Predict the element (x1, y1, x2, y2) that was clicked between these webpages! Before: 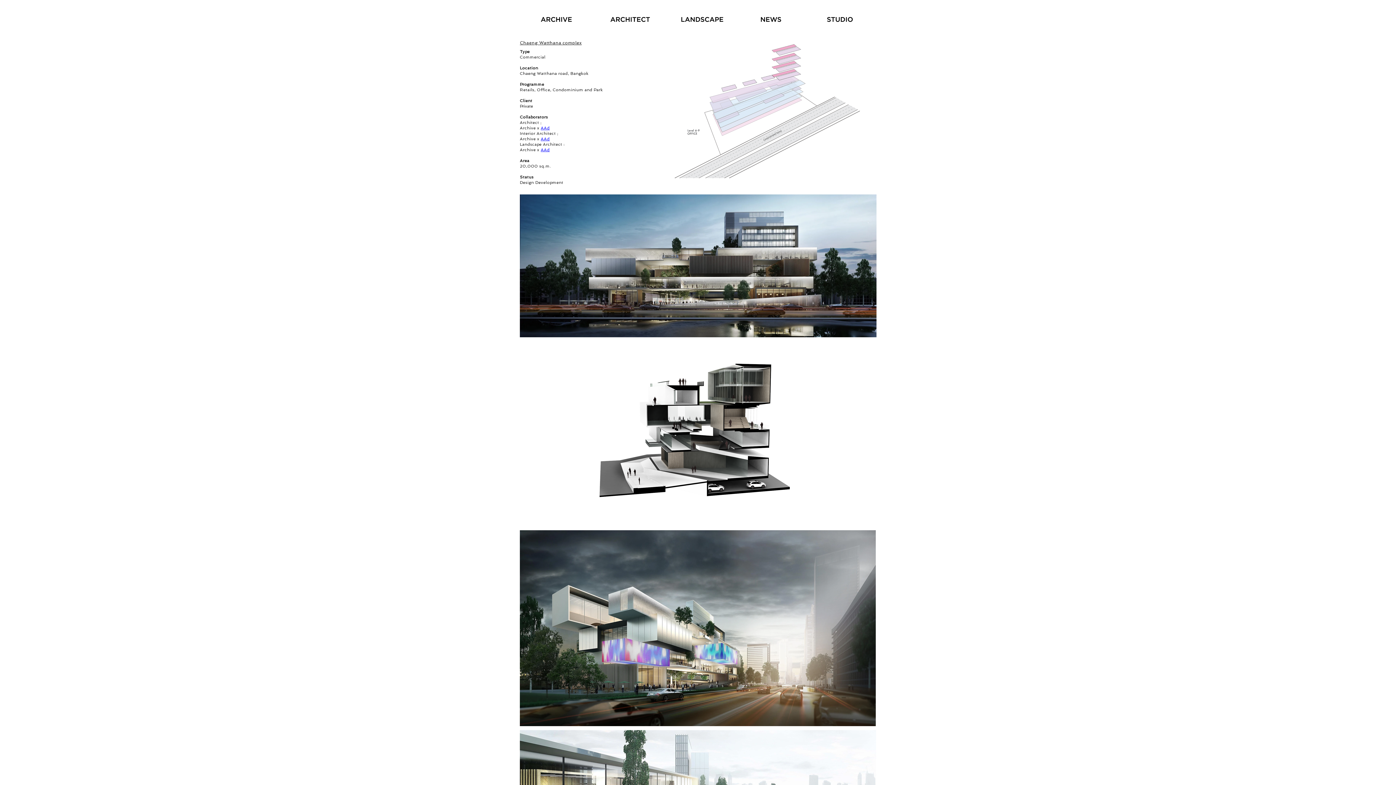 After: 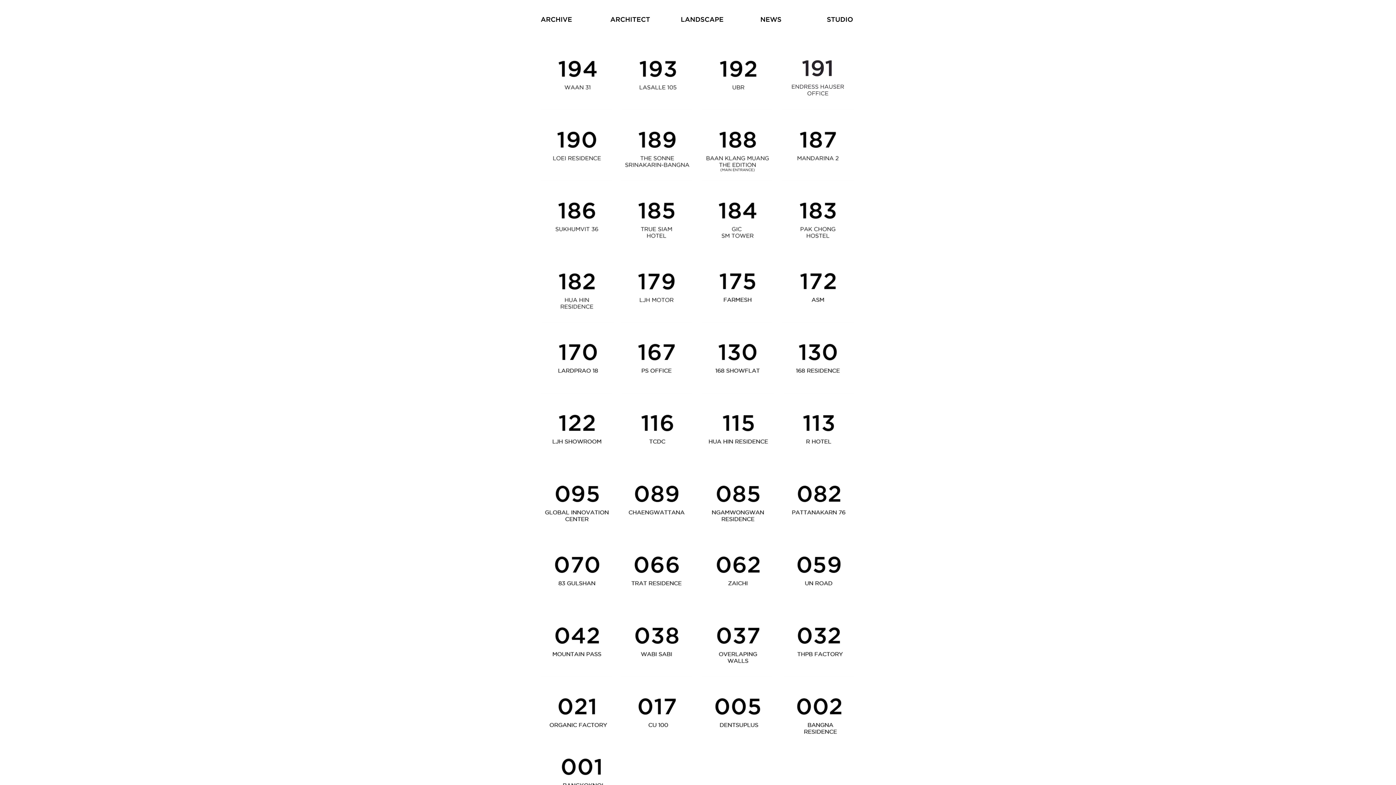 Action: bbox: (593, 15, 666, 23)